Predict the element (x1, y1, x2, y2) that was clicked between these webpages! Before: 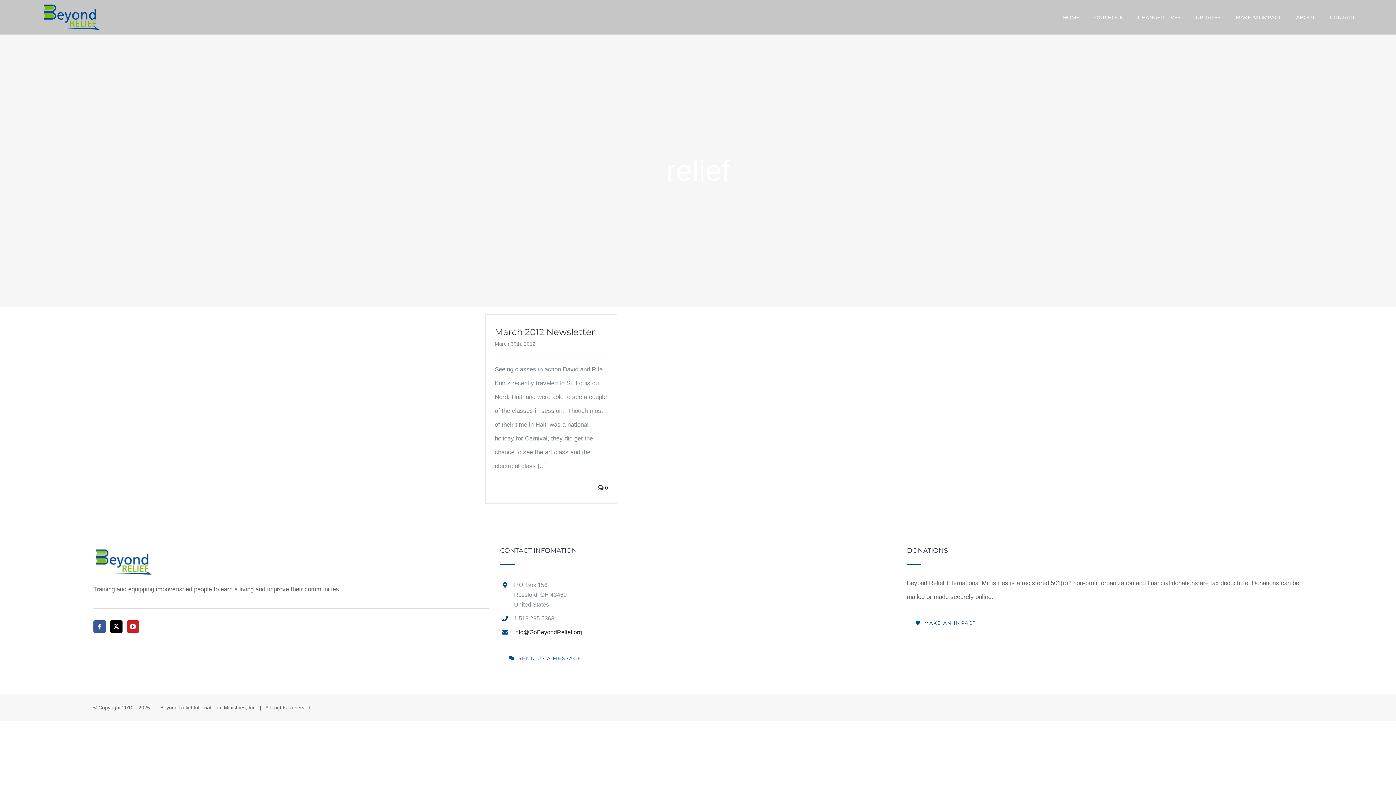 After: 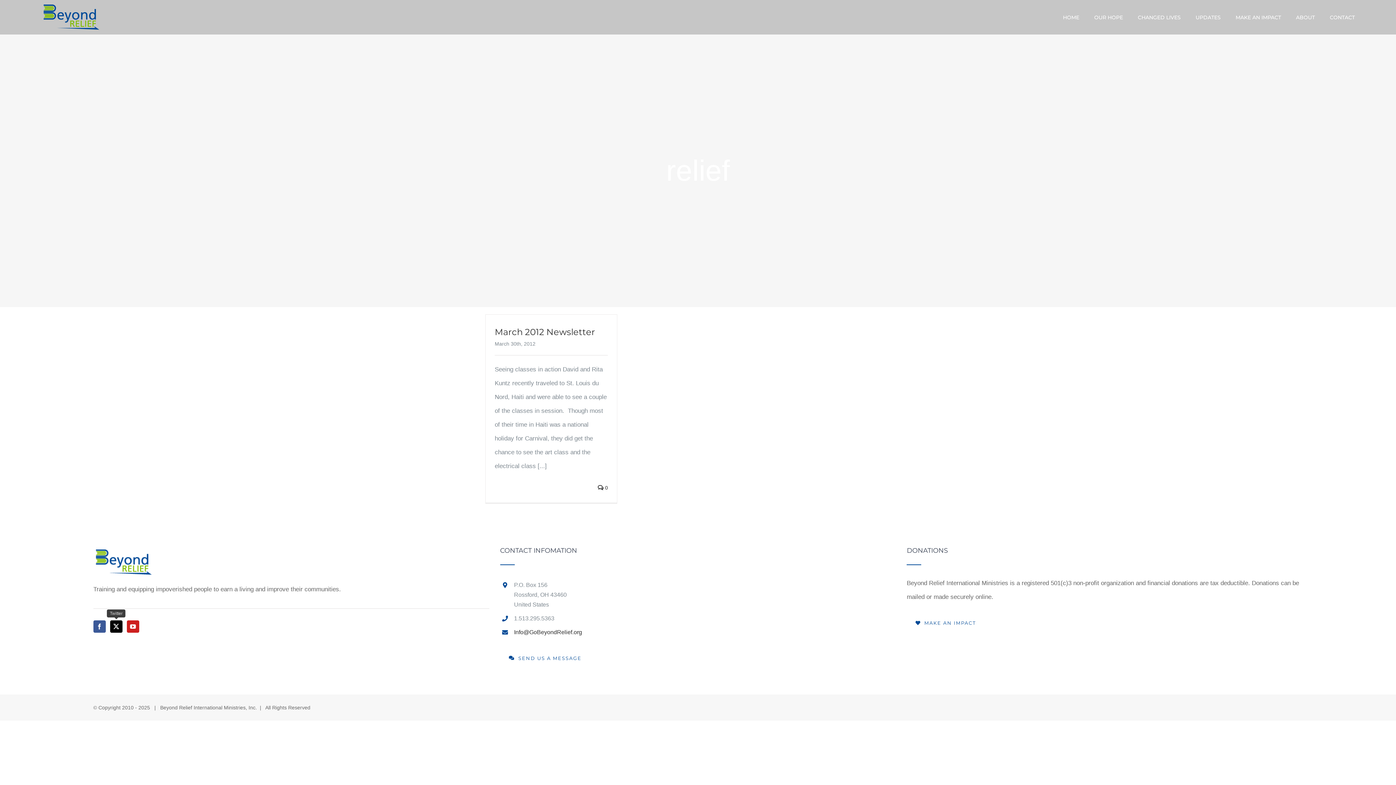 Action: label: Twitter bbox: (110, 620, 122, 633)